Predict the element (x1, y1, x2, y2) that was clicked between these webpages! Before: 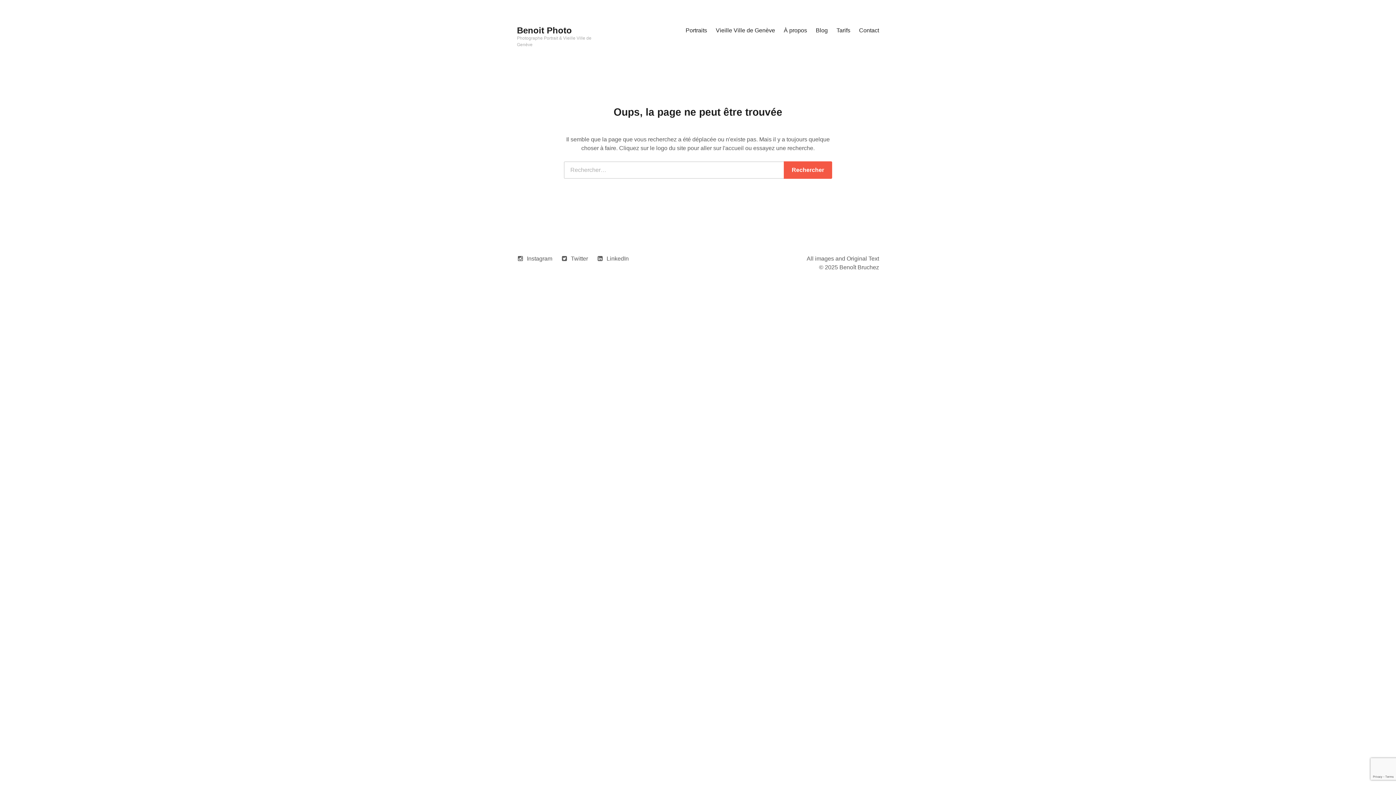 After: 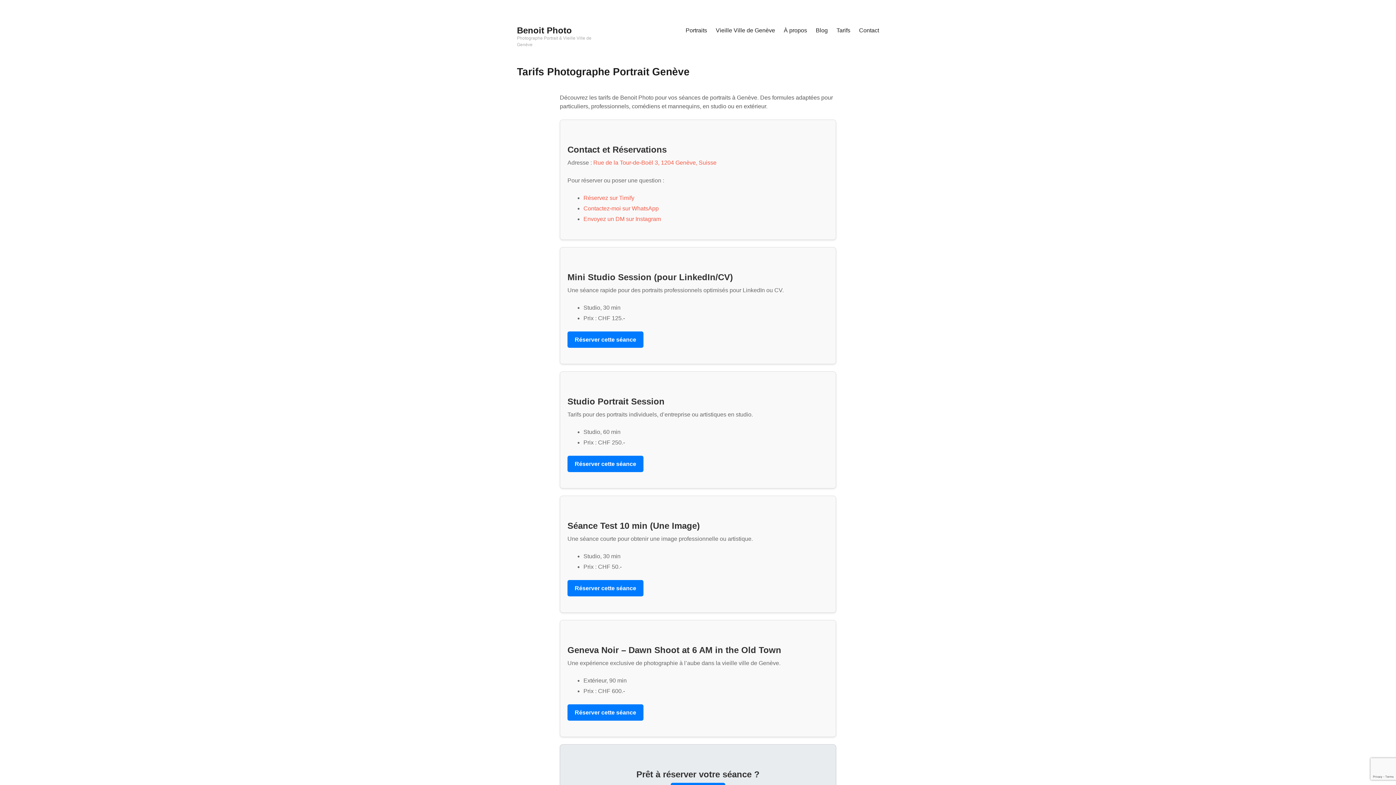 Action: bbox: (832, 21, 854, 39) label: Tarifs